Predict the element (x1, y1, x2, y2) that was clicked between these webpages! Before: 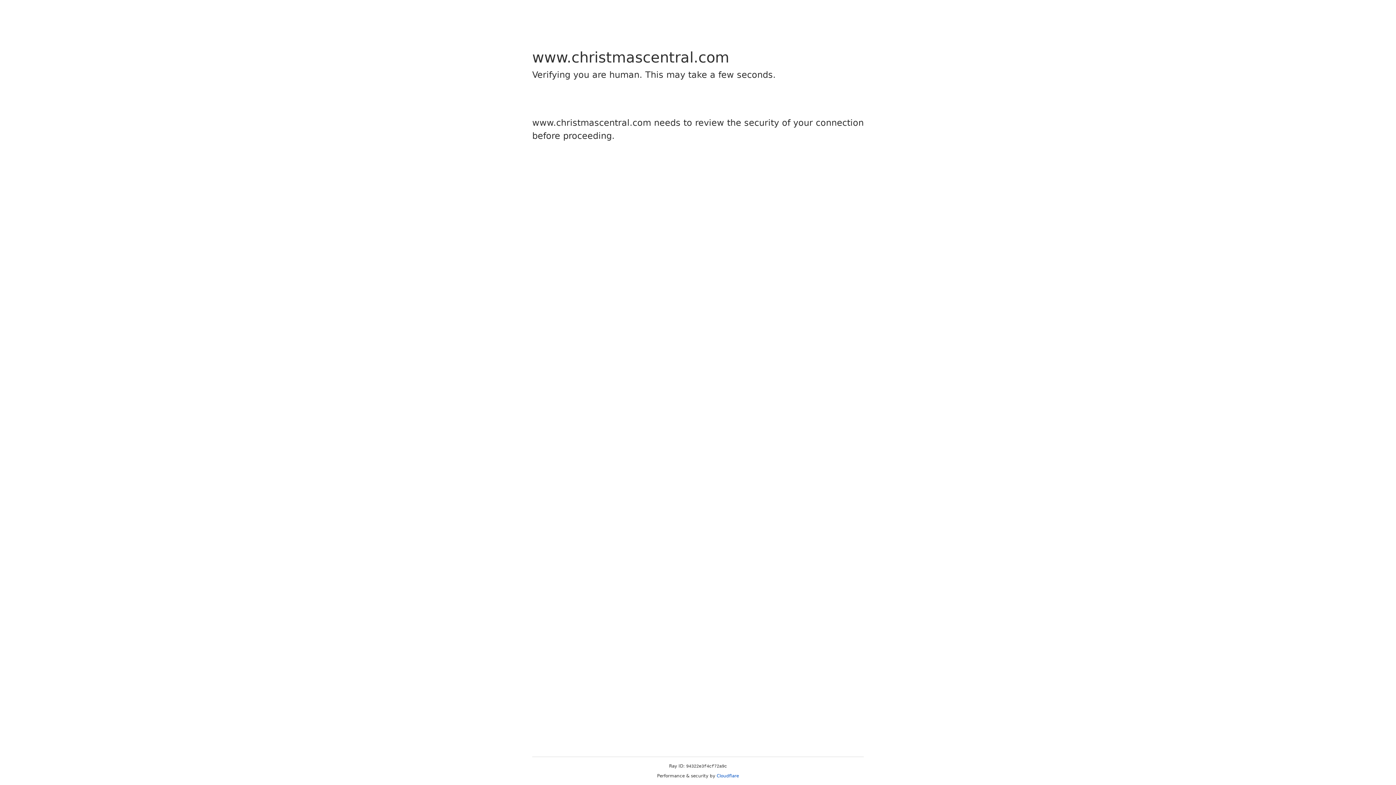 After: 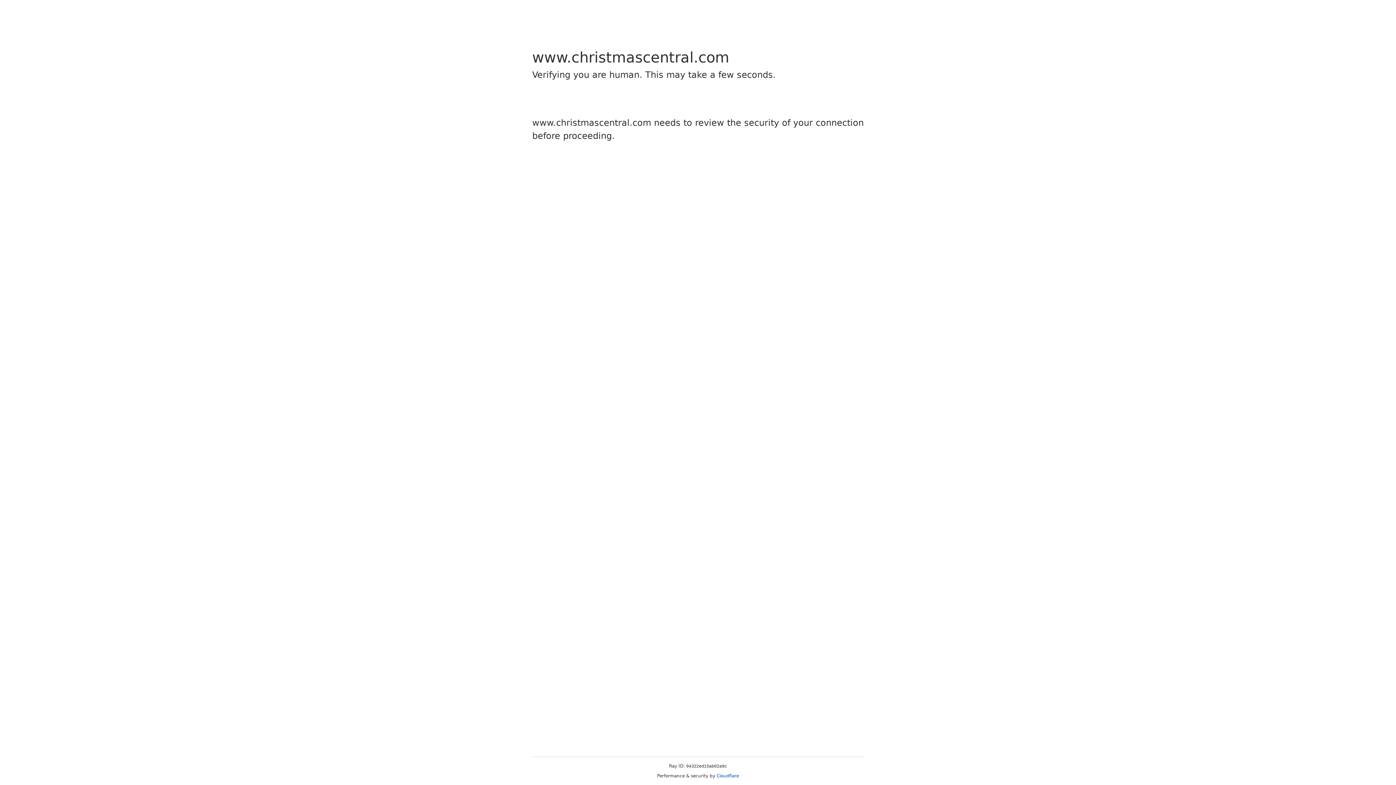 Action: label: Cloudflare bbox: (716, 773, 739, 778)